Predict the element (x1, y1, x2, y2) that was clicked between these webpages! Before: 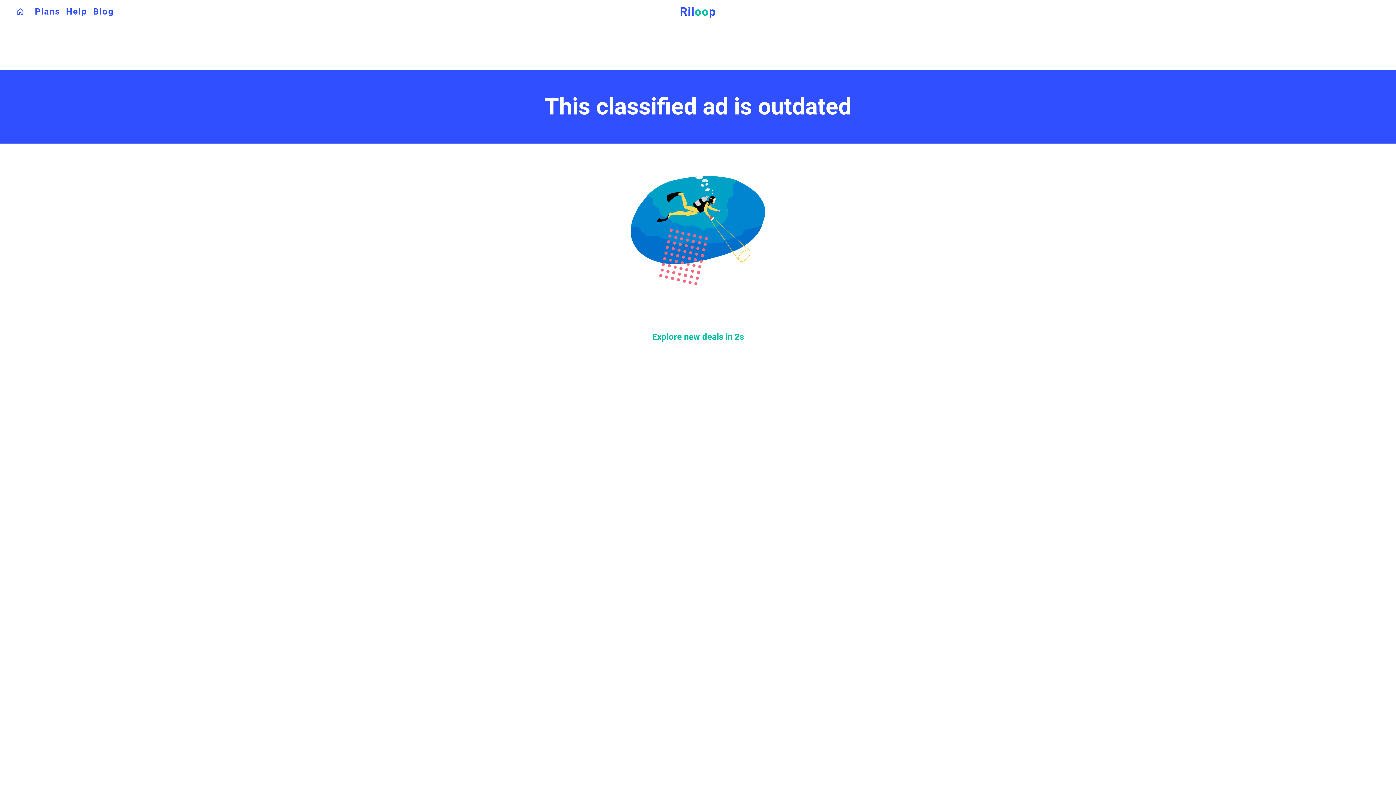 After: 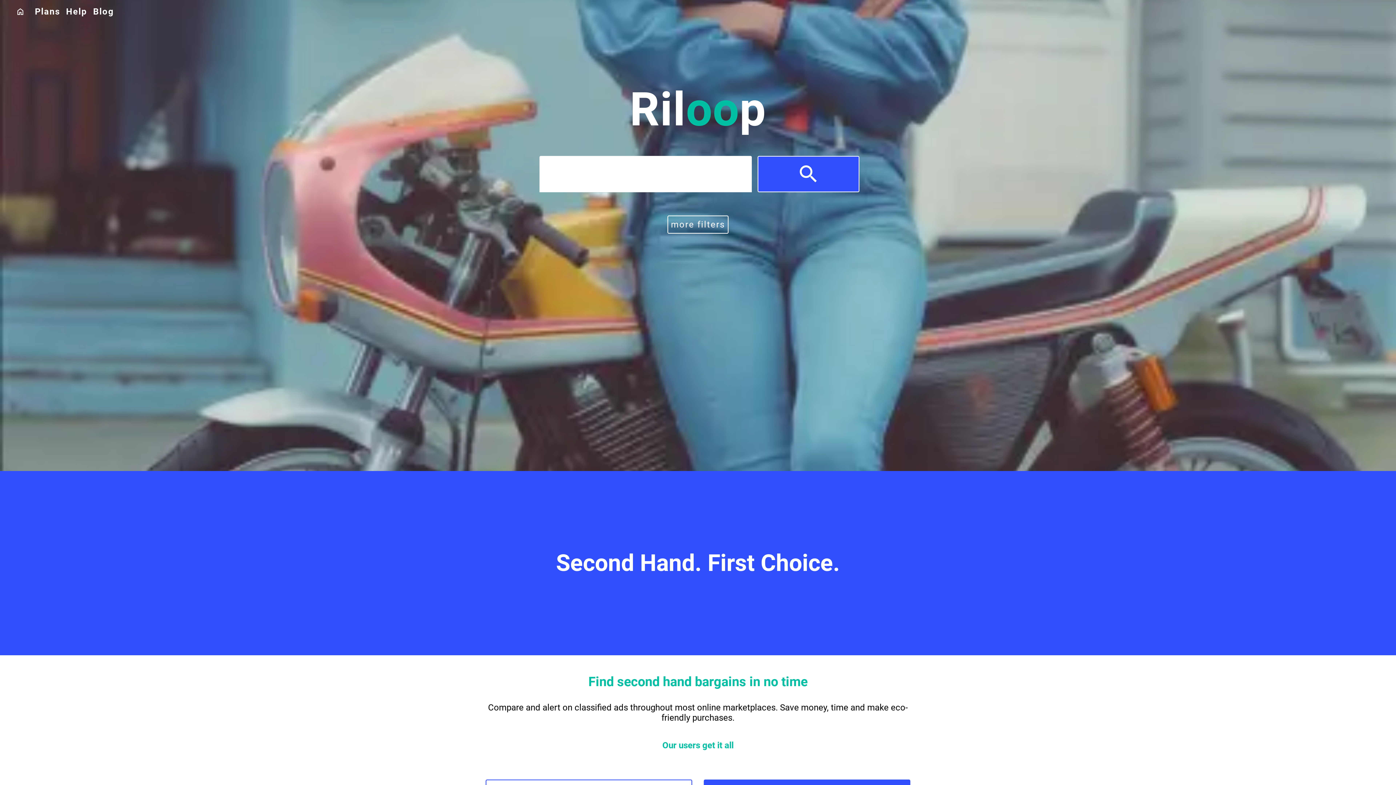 Action: bbox: (680, 0, 716, 23) label: Riloop